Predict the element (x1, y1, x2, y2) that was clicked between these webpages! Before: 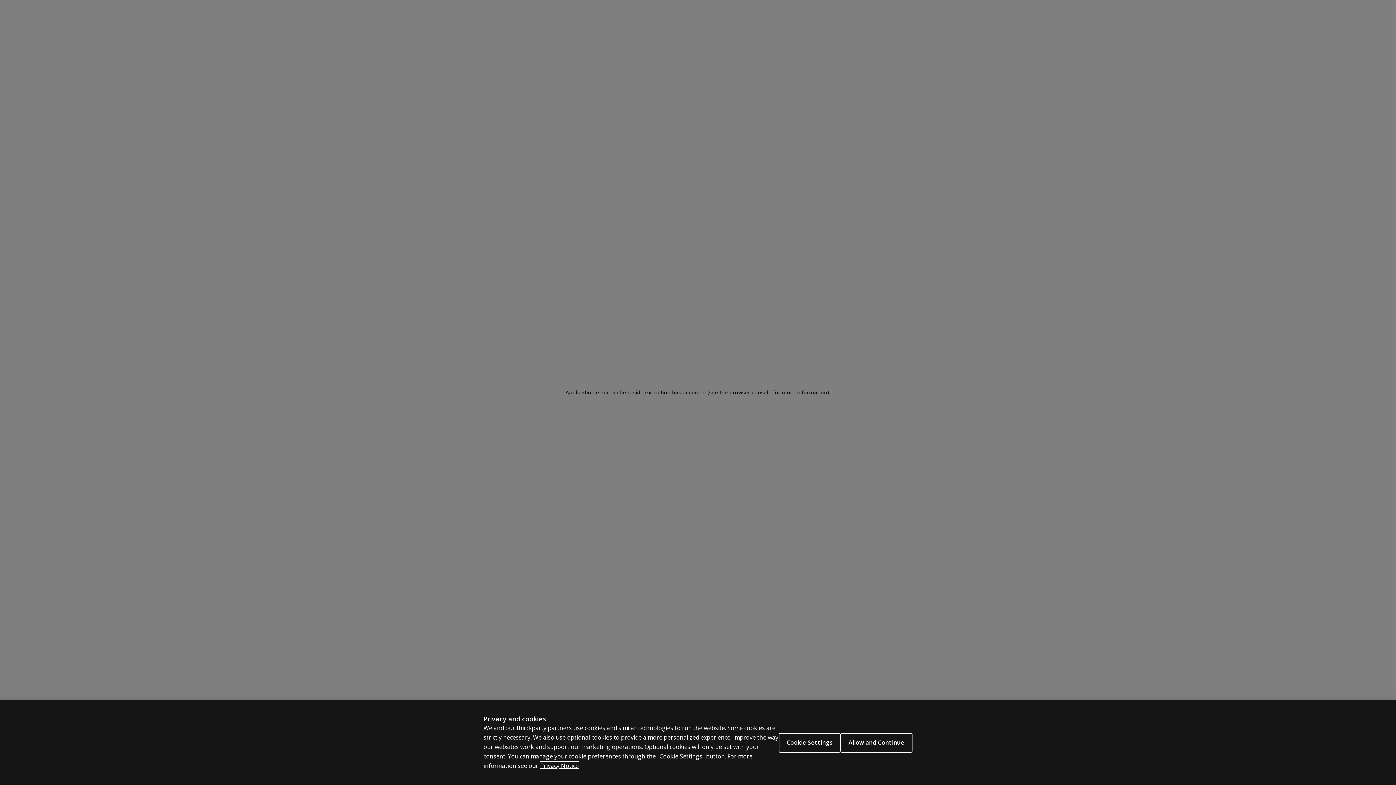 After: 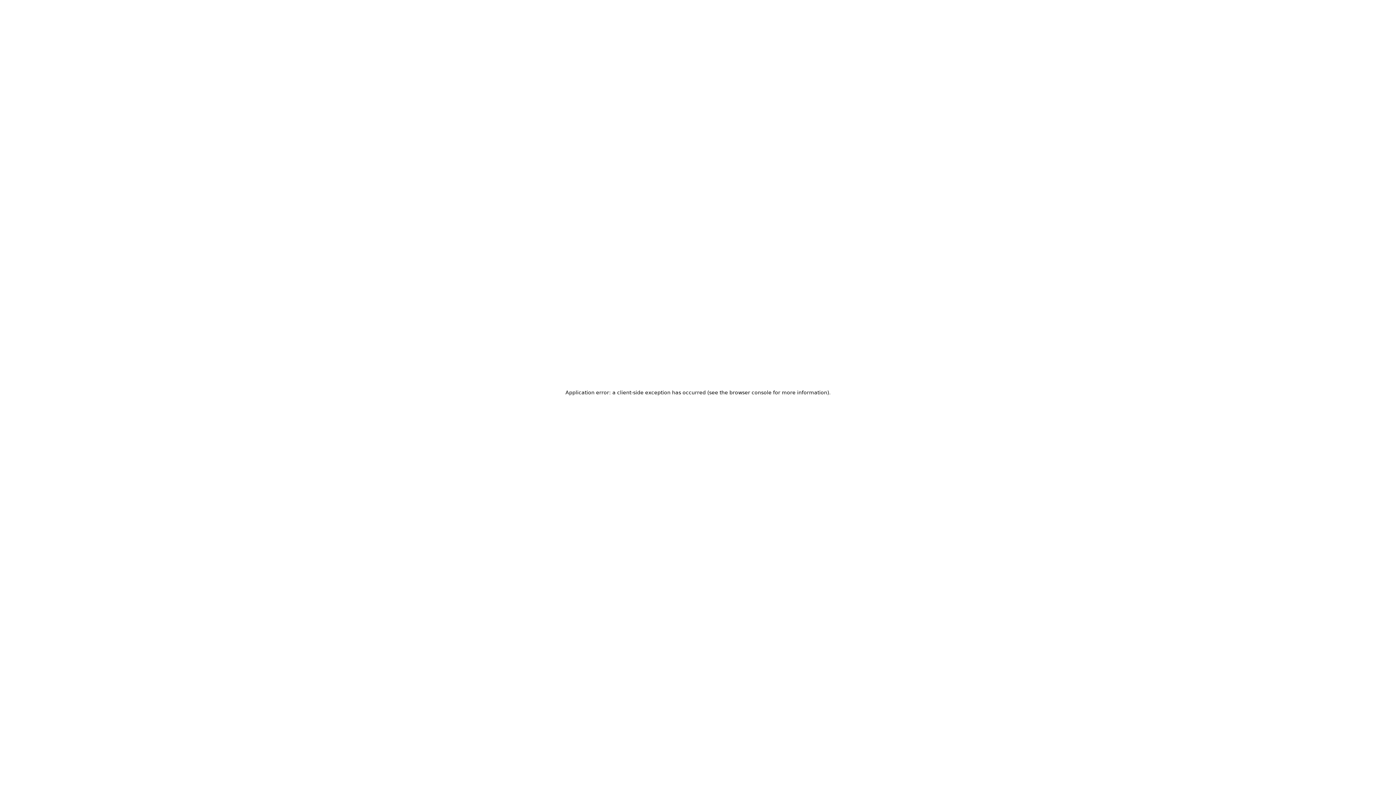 Action: bbox: (840, 733, 912, 752) label: Allow and Continue